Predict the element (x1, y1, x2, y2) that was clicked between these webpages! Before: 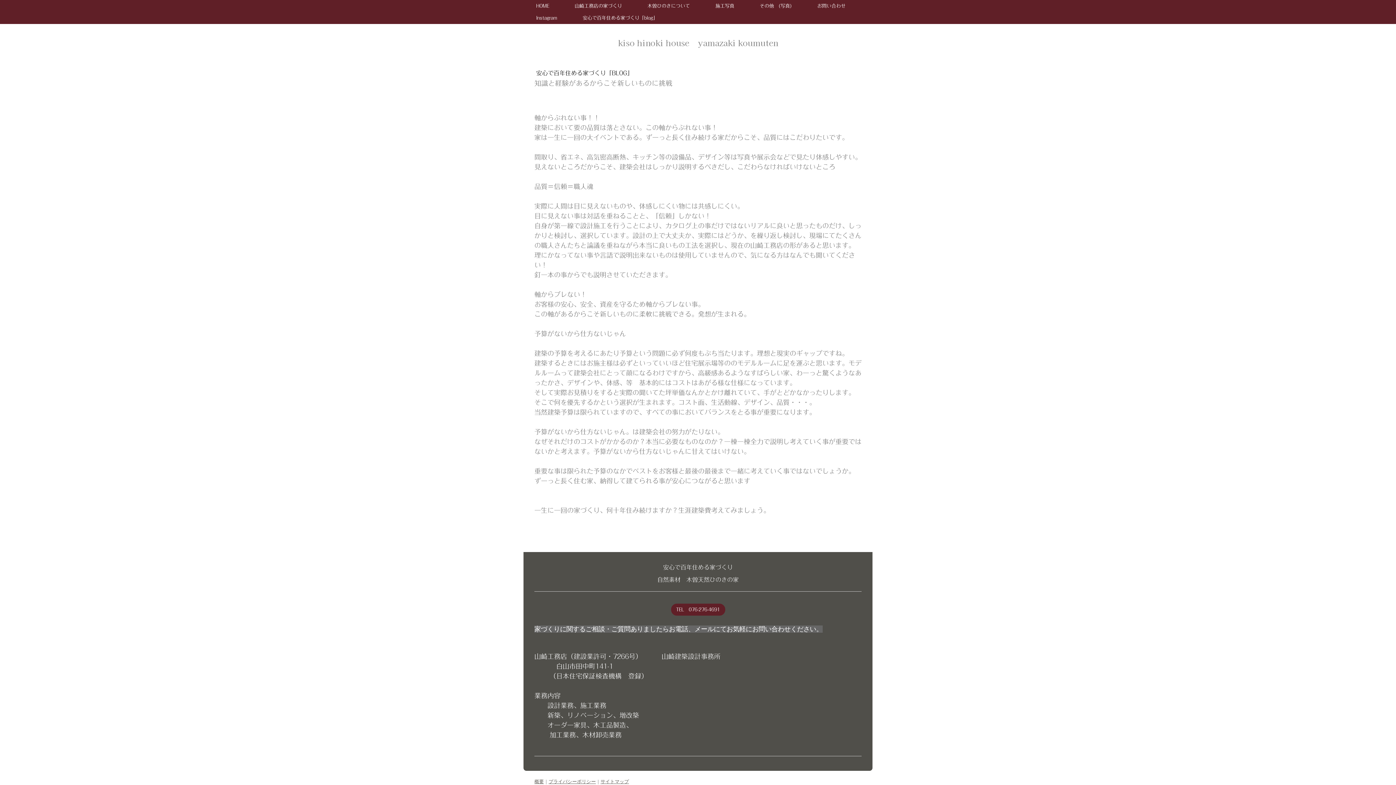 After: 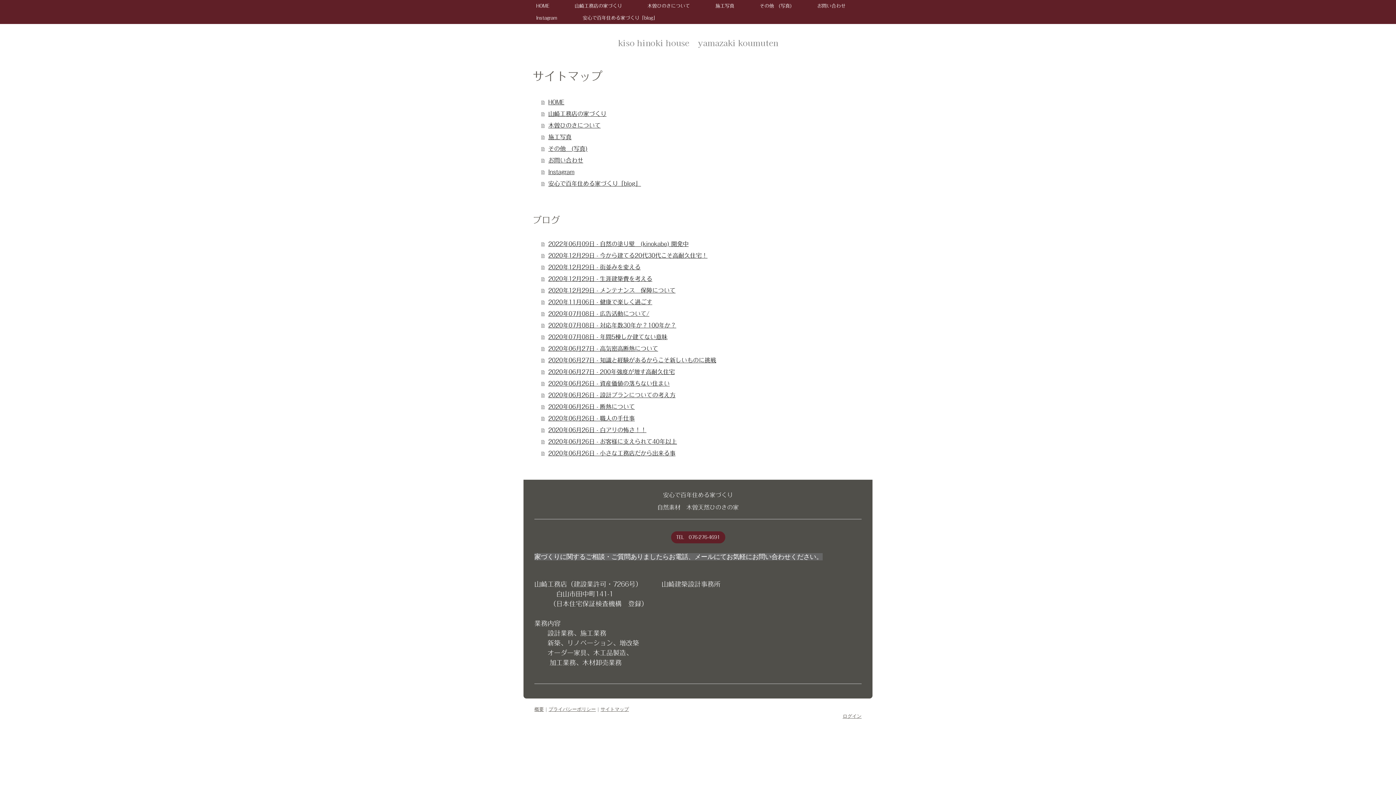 Action: bbox: (600, 778, 629, 785) label: サイトマップ